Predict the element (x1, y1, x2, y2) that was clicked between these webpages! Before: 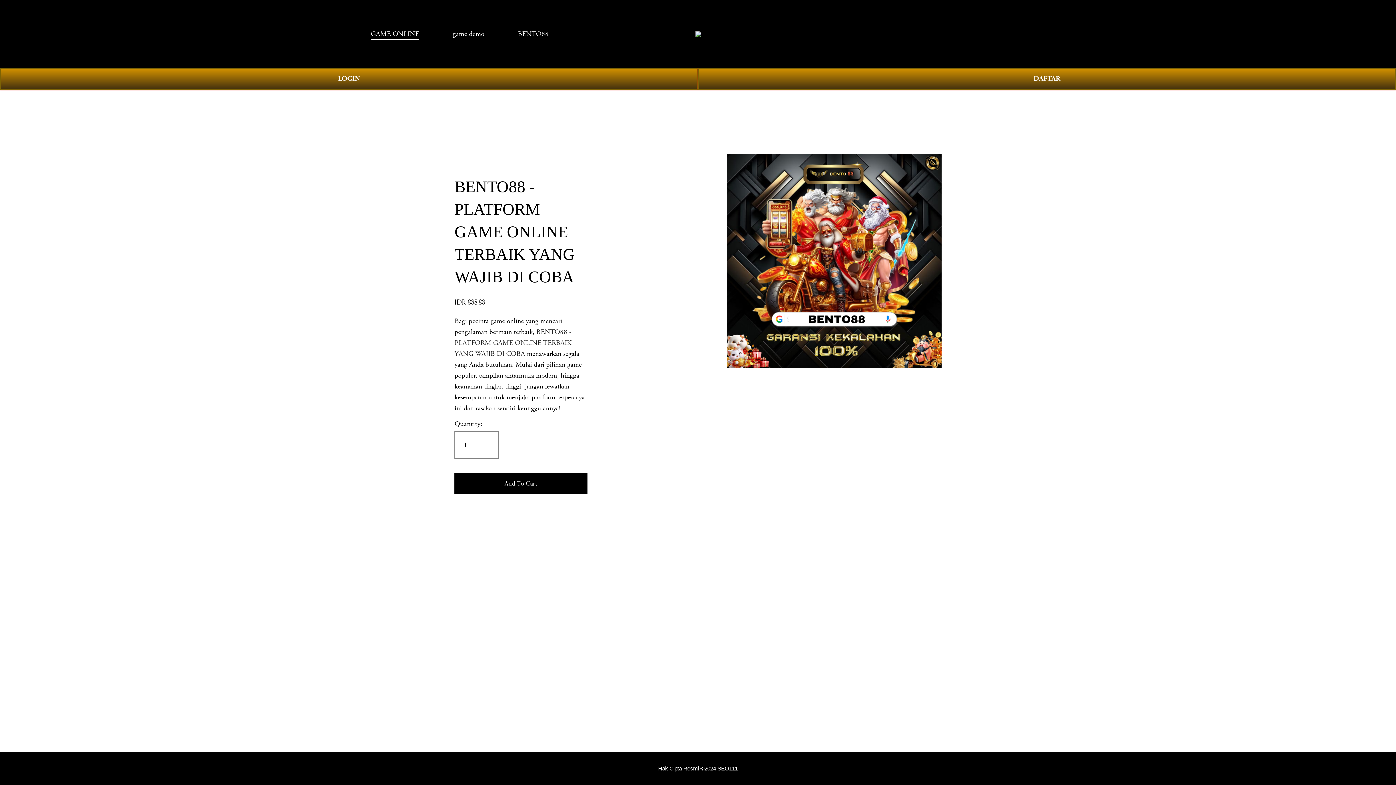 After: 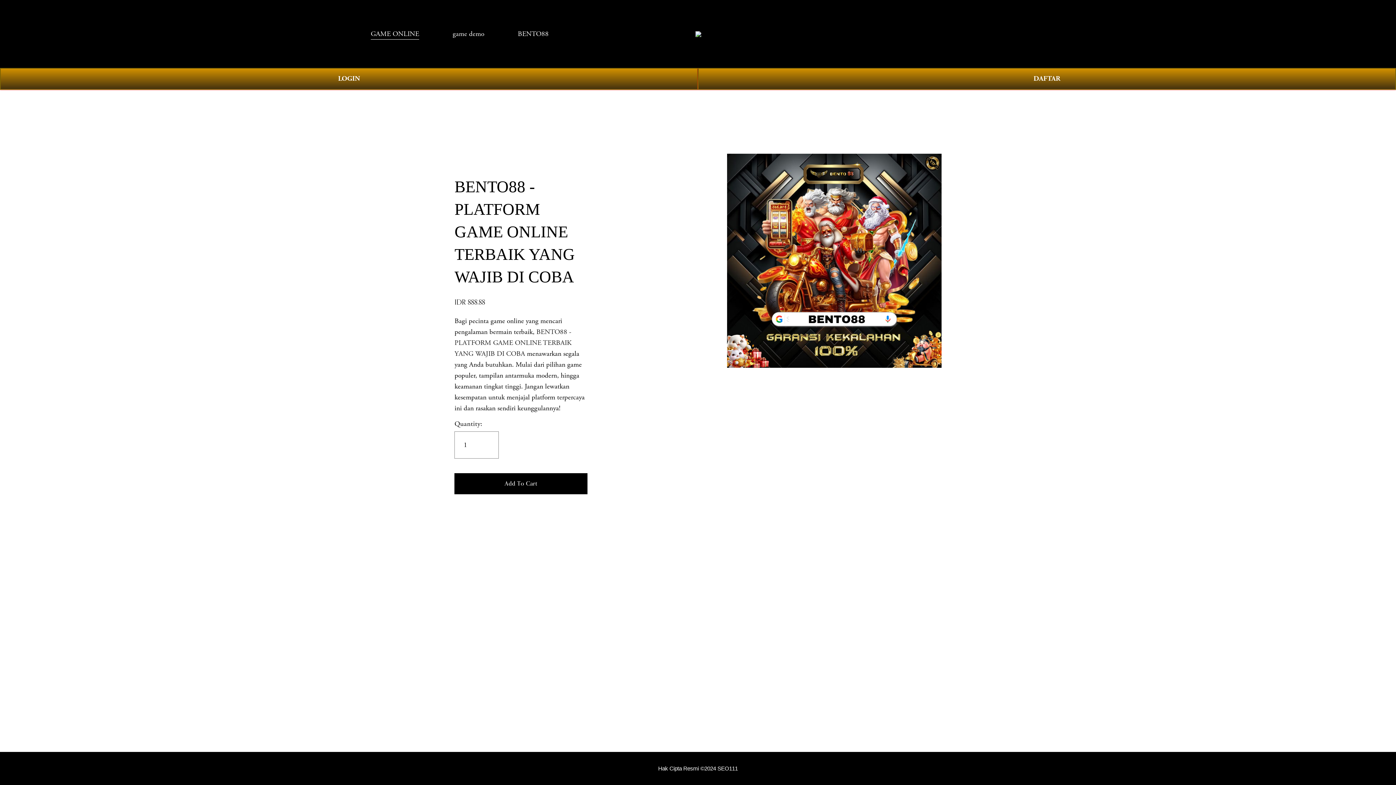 Action: bbox: (452, 27, 484, 40) label: game demo